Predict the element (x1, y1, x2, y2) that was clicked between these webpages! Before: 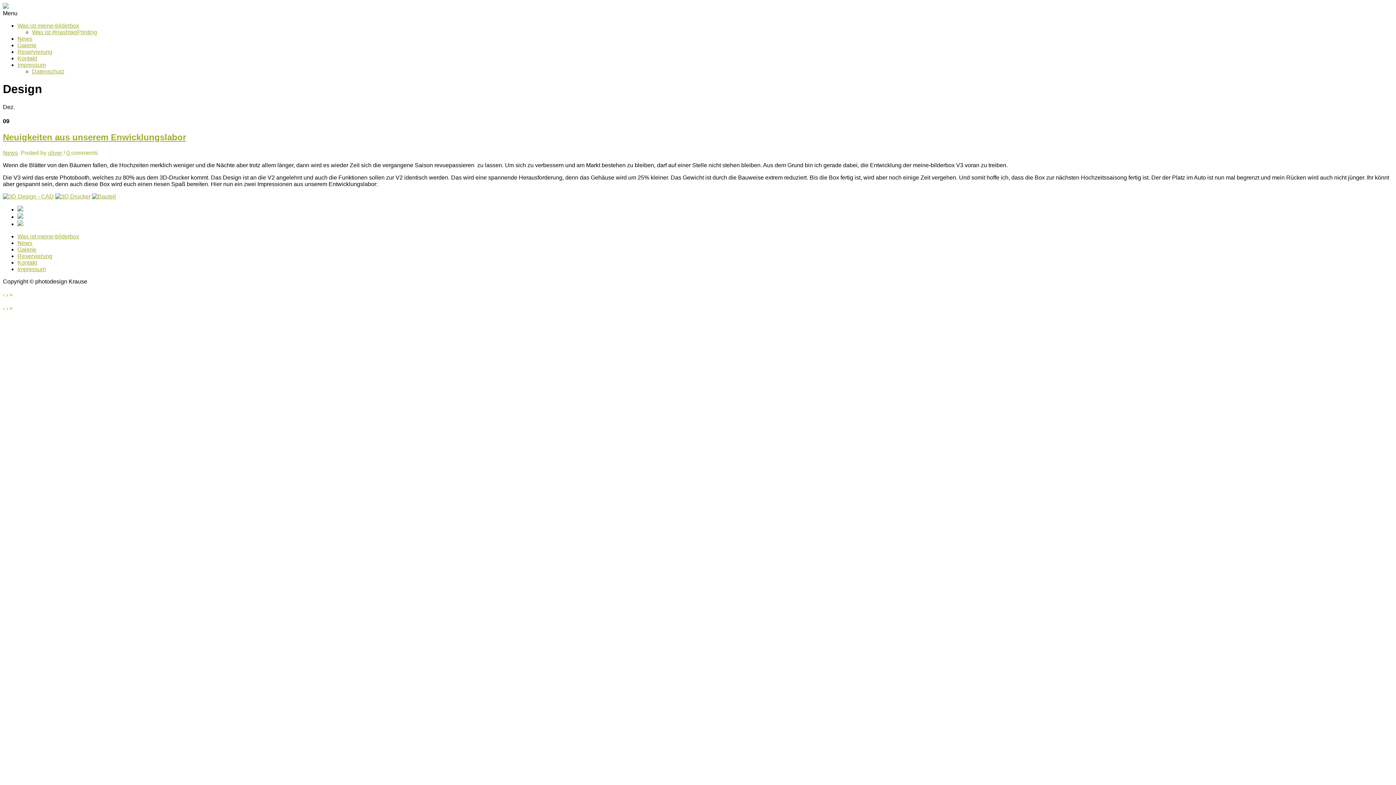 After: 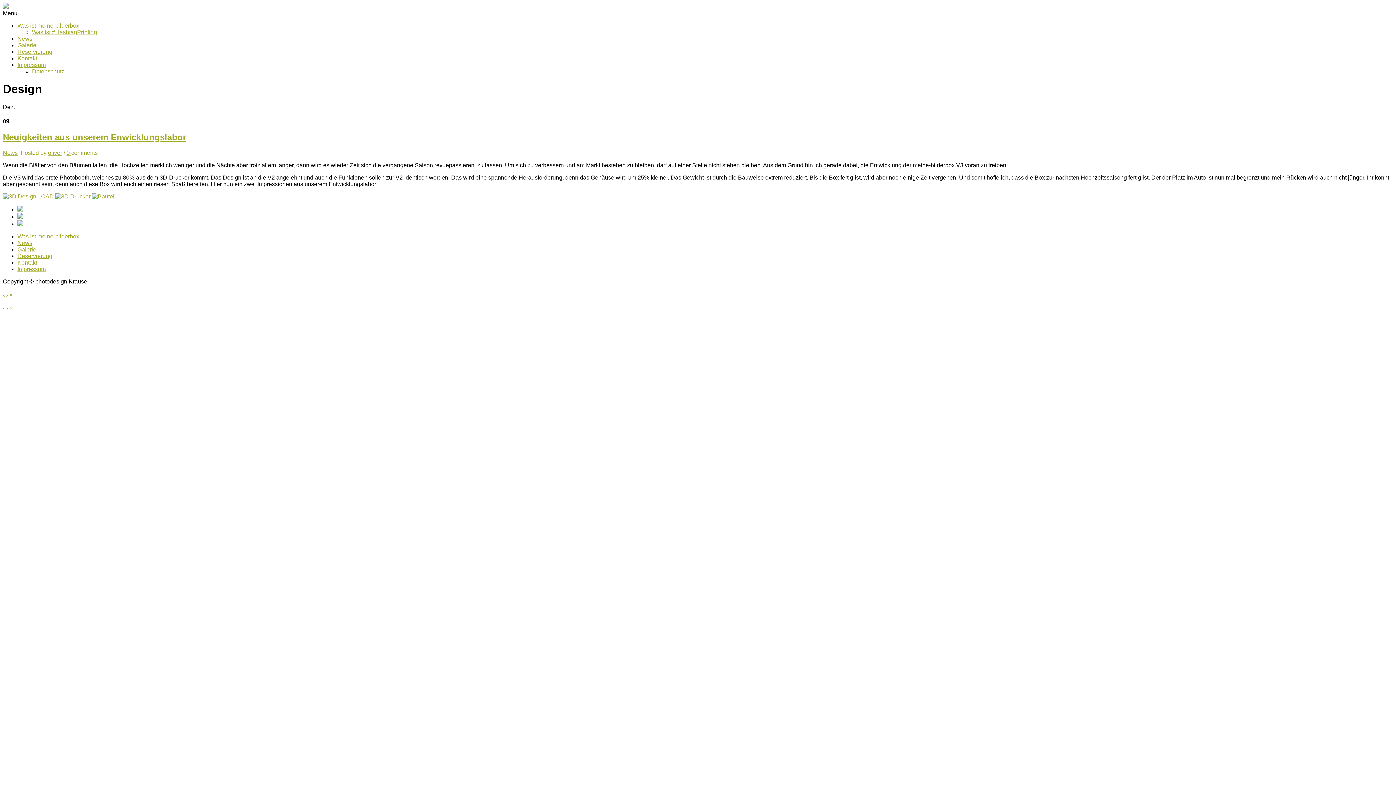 Action: bbox: (17, 205, 1393, 213)